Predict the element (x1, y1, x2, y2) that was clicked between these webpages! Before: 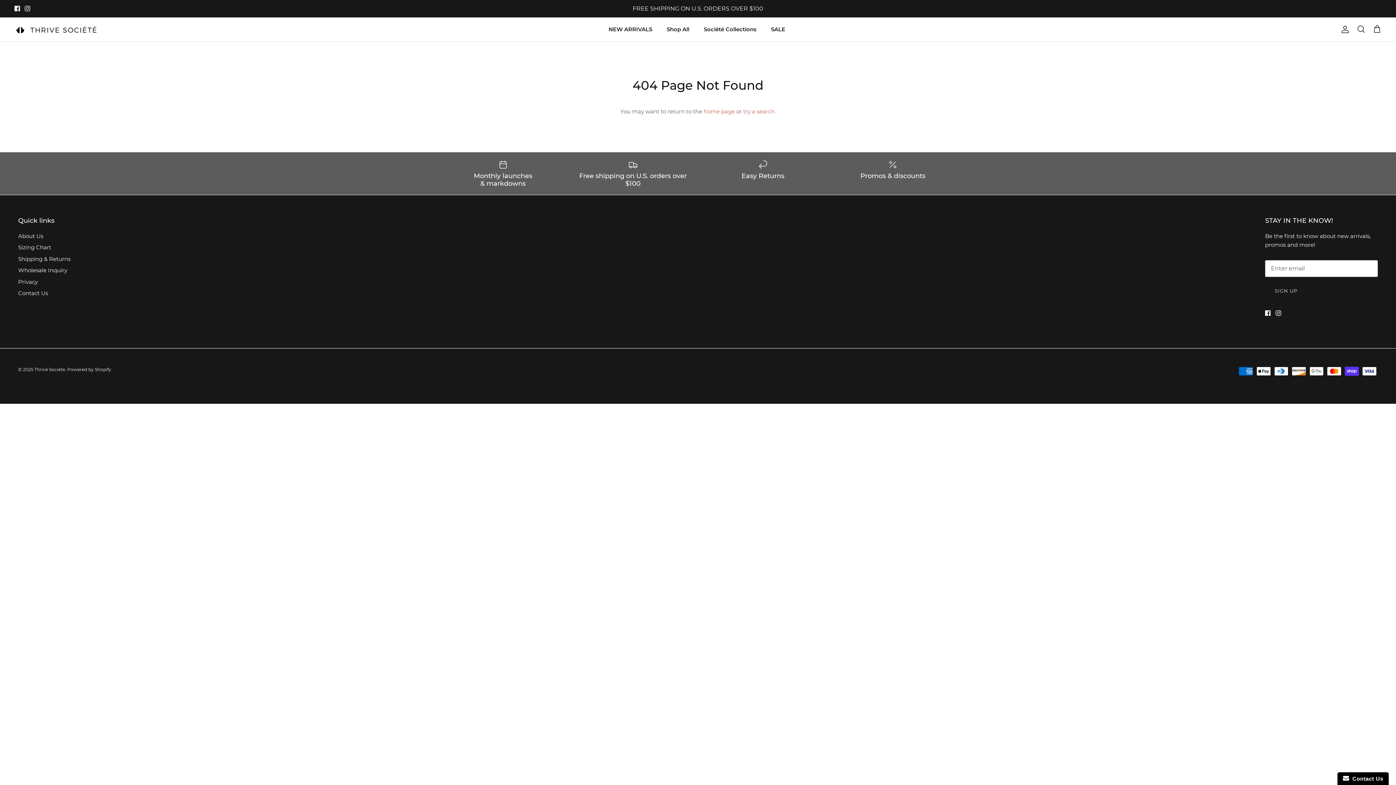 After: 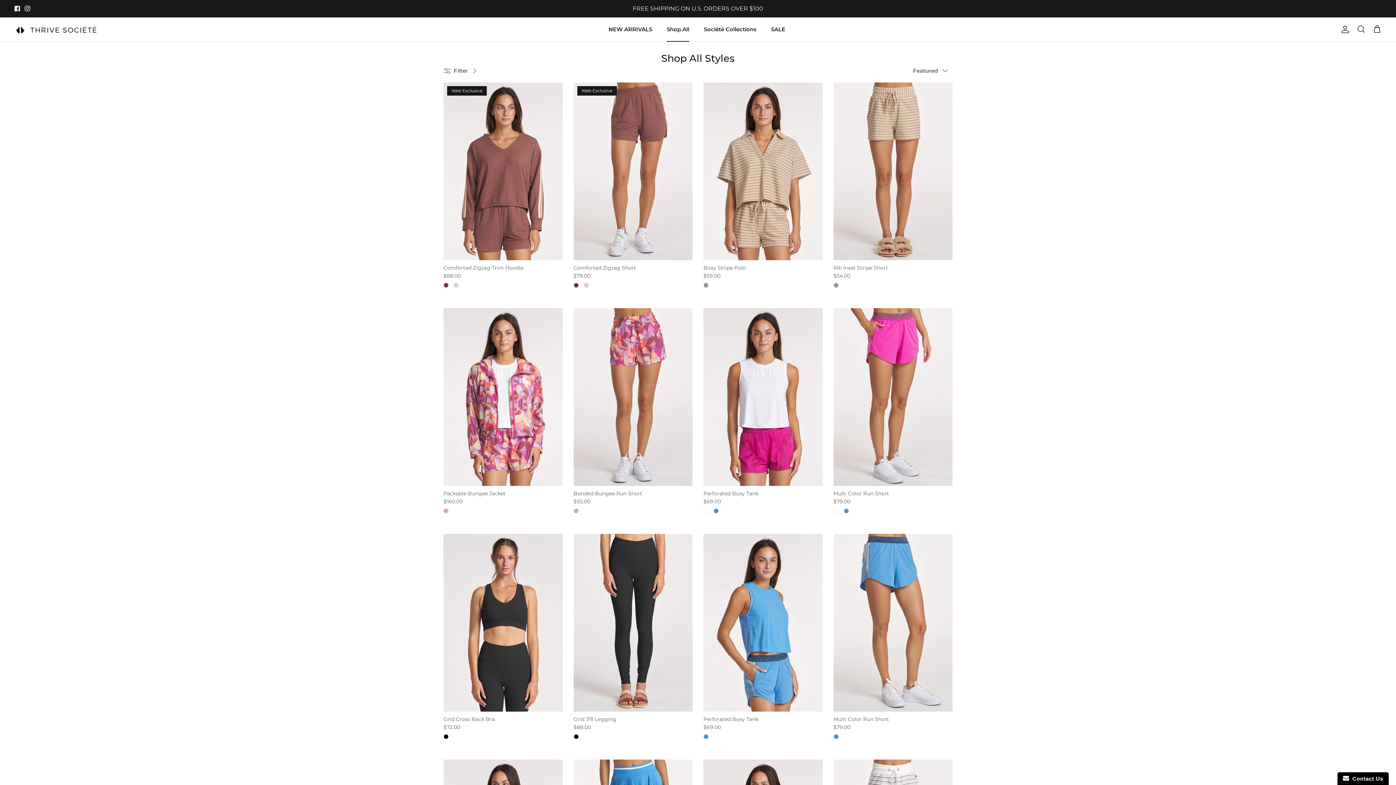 Action: bbox: (443, 159, 562, 187) label: Monthly launches
& markdowns